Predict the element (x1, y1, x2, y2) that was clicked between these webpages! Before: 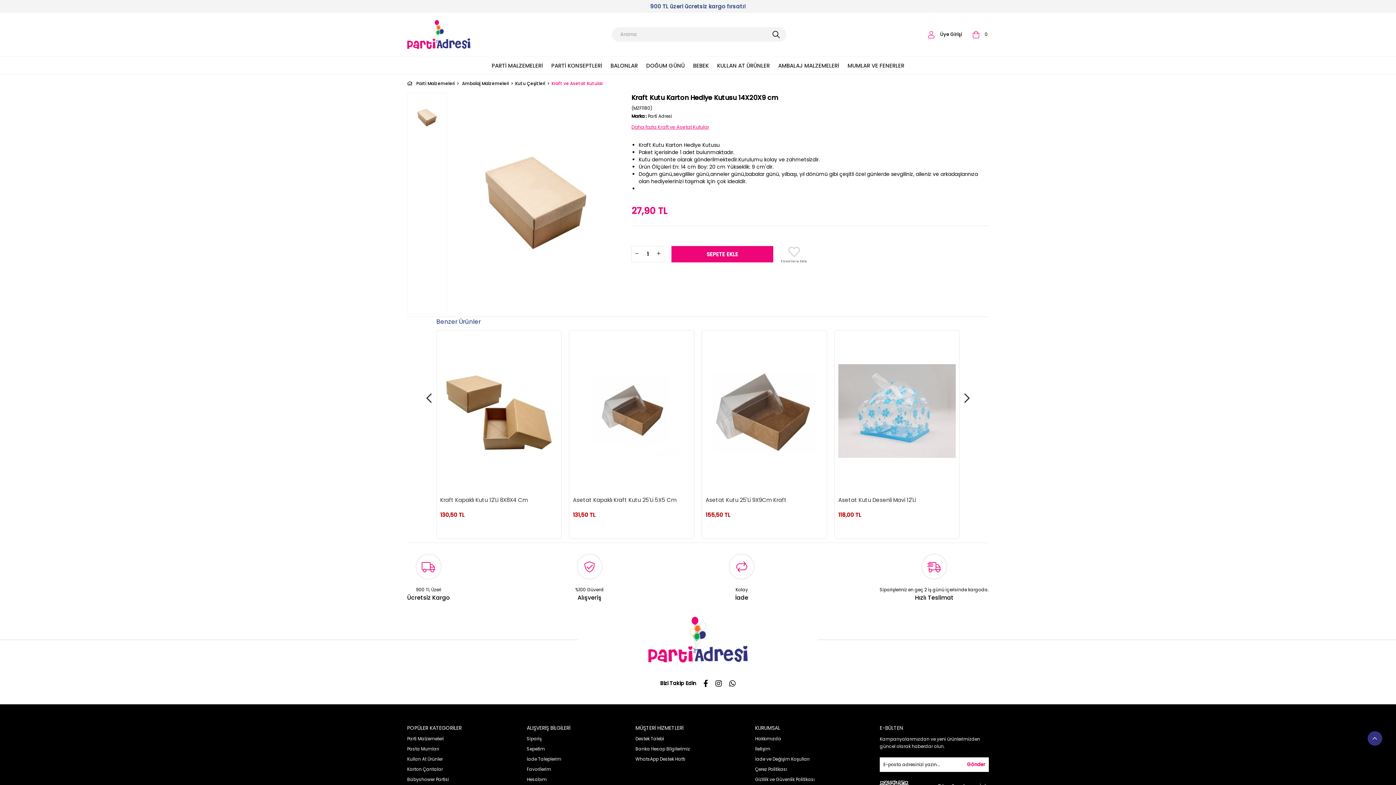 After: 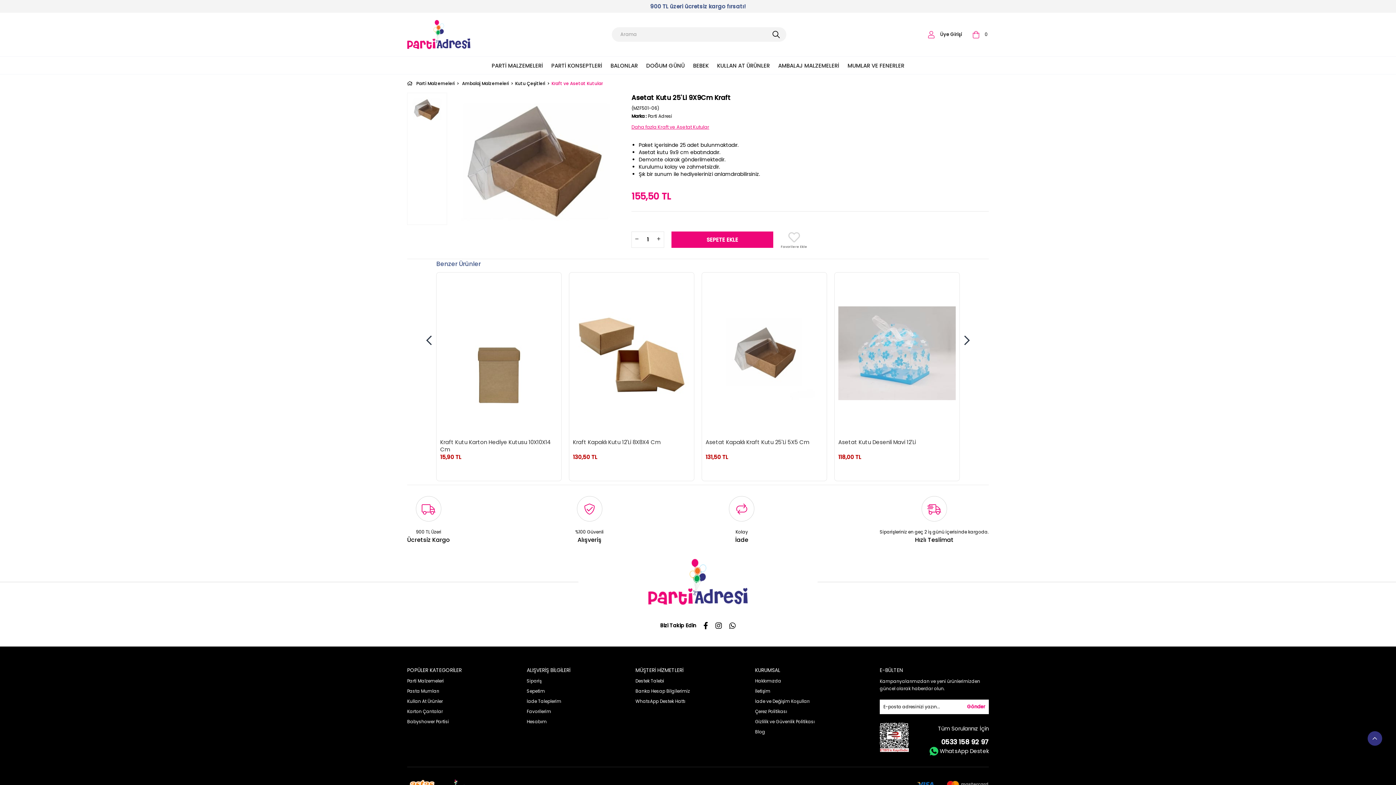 Action: label: Asetat Kutu 25'Li 9X9Cm Kraft bbox: (705, 496, 823, 510)